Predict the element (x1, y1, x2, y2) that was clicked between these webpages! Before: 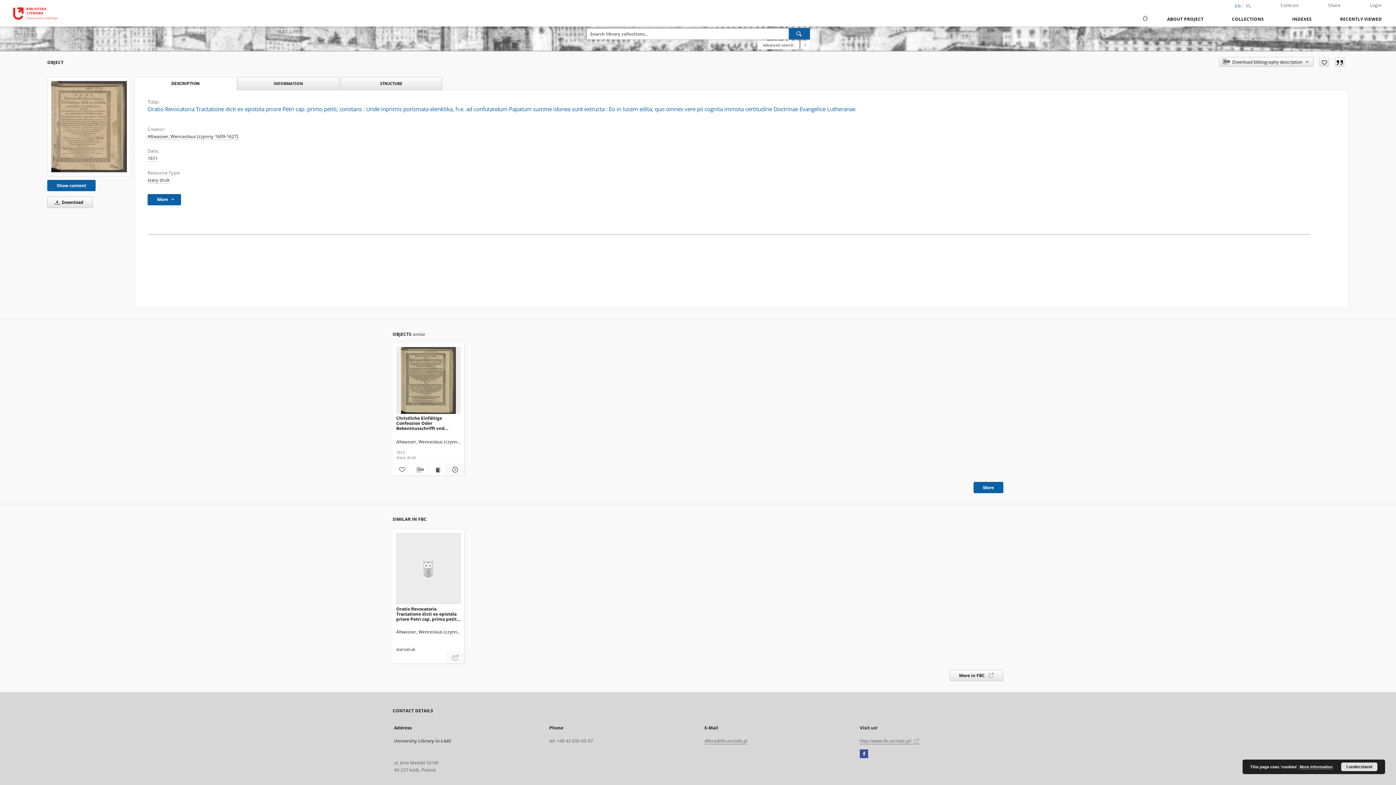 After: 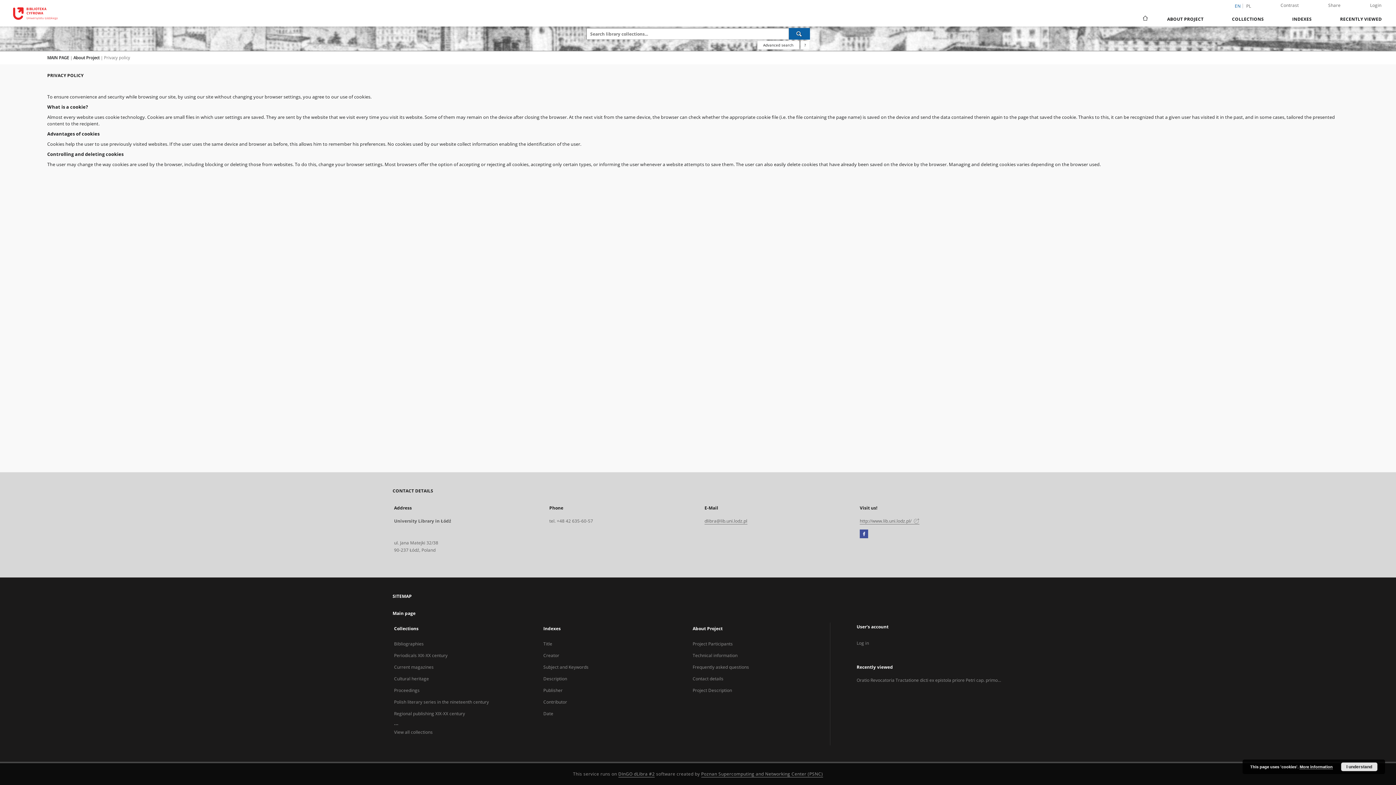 Action: label: More information bbox: (1300, 765, 1333, 769)